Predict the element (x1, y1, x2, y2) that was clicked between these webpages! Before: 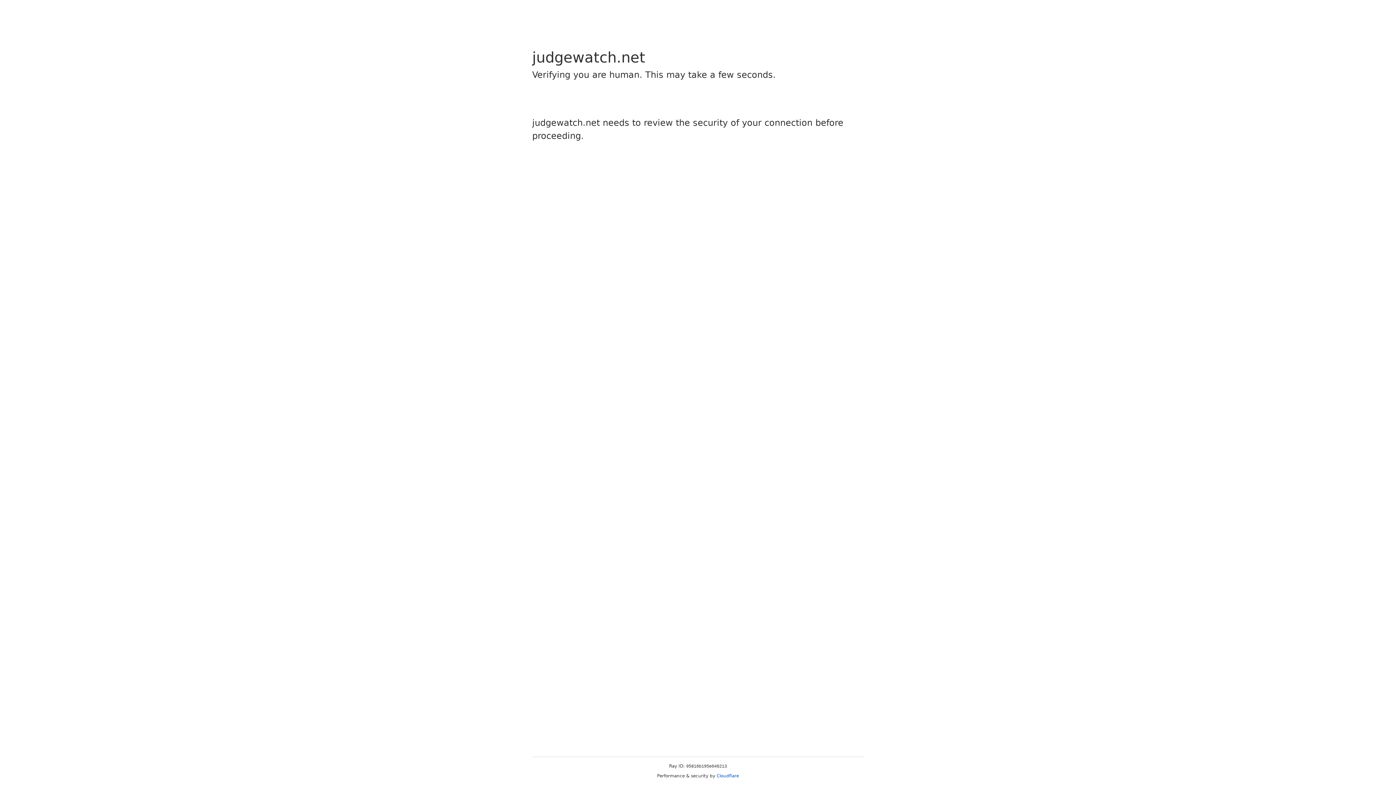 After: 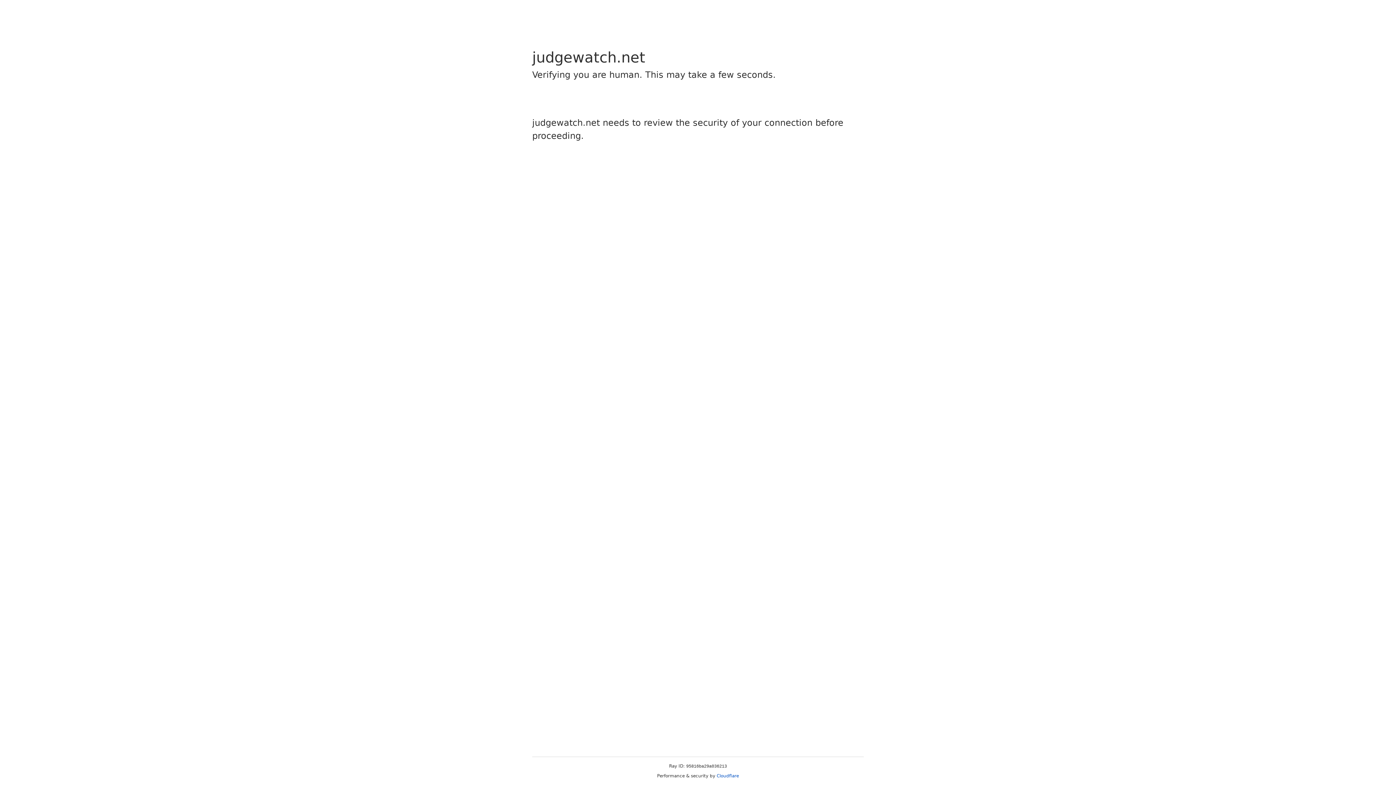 Action: bbox: (716, 773, 739, 778) label: Cloudflare